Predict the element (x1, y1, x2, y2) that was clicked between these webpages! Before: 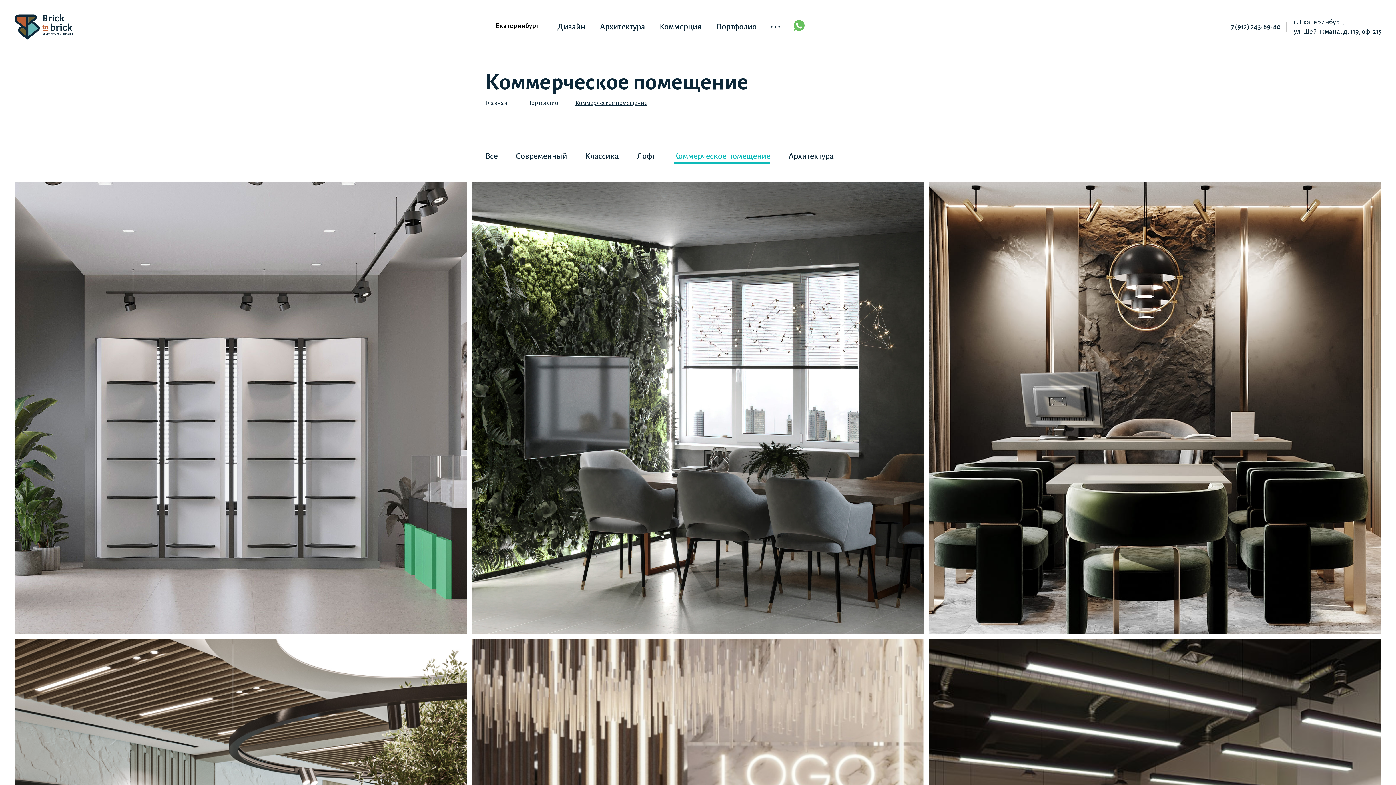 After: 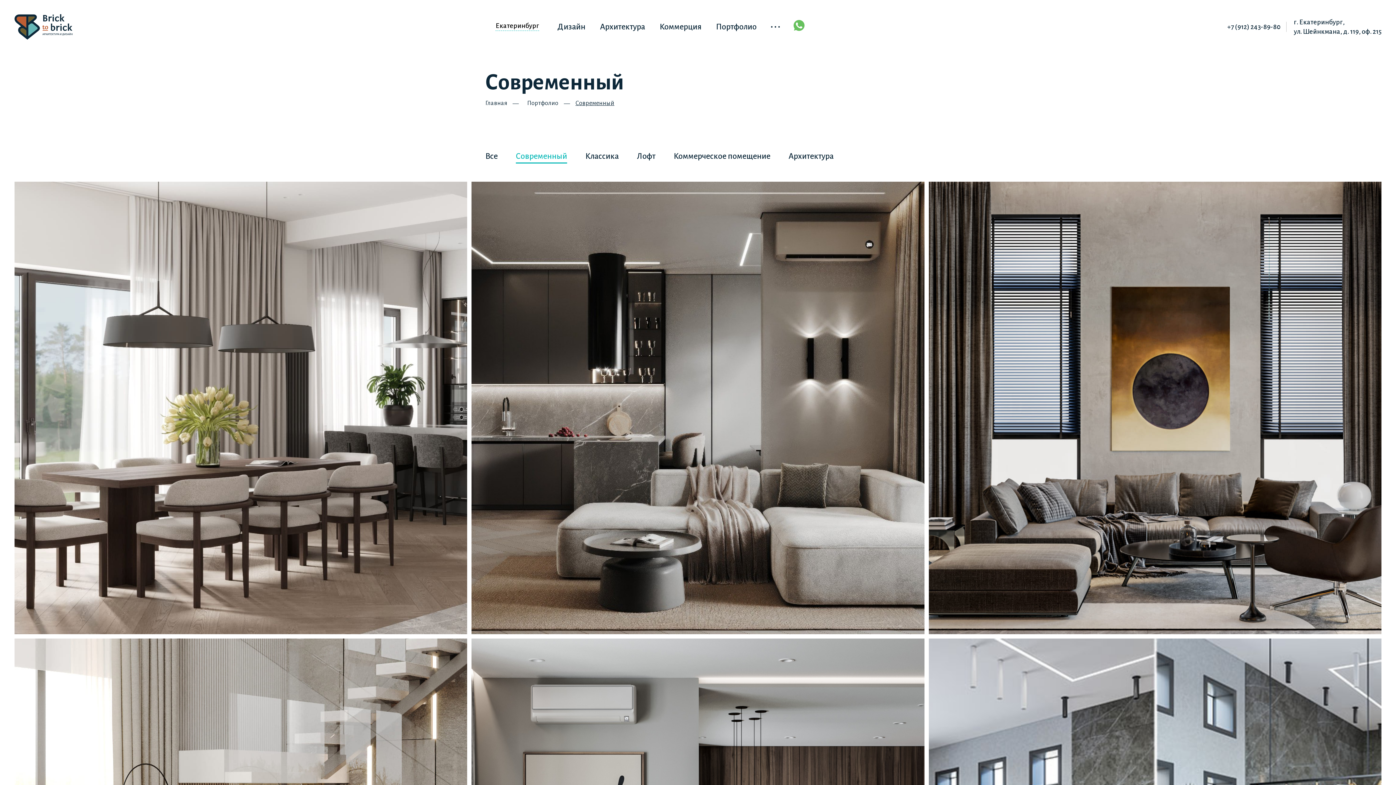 Action: label: Современный bbox: (516, 151, 567, 163)